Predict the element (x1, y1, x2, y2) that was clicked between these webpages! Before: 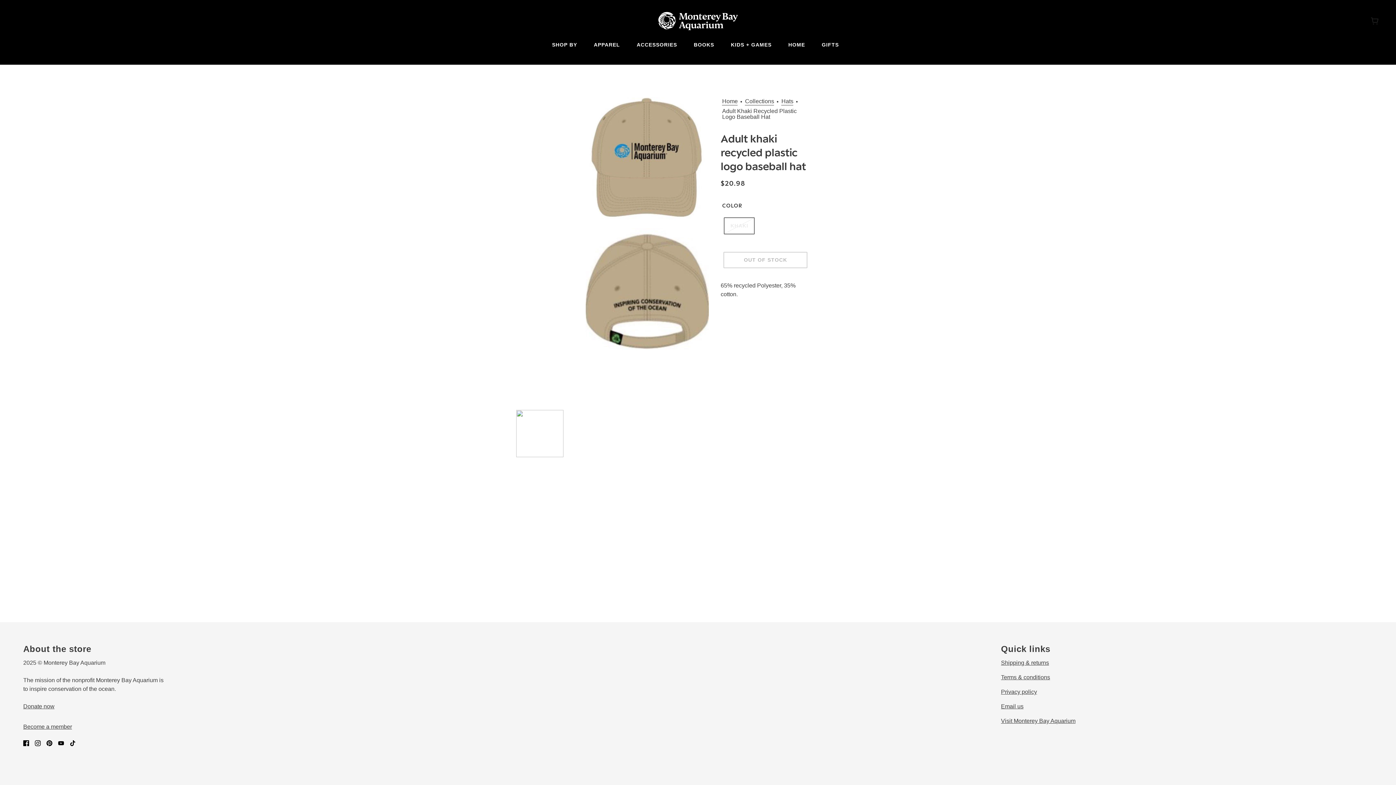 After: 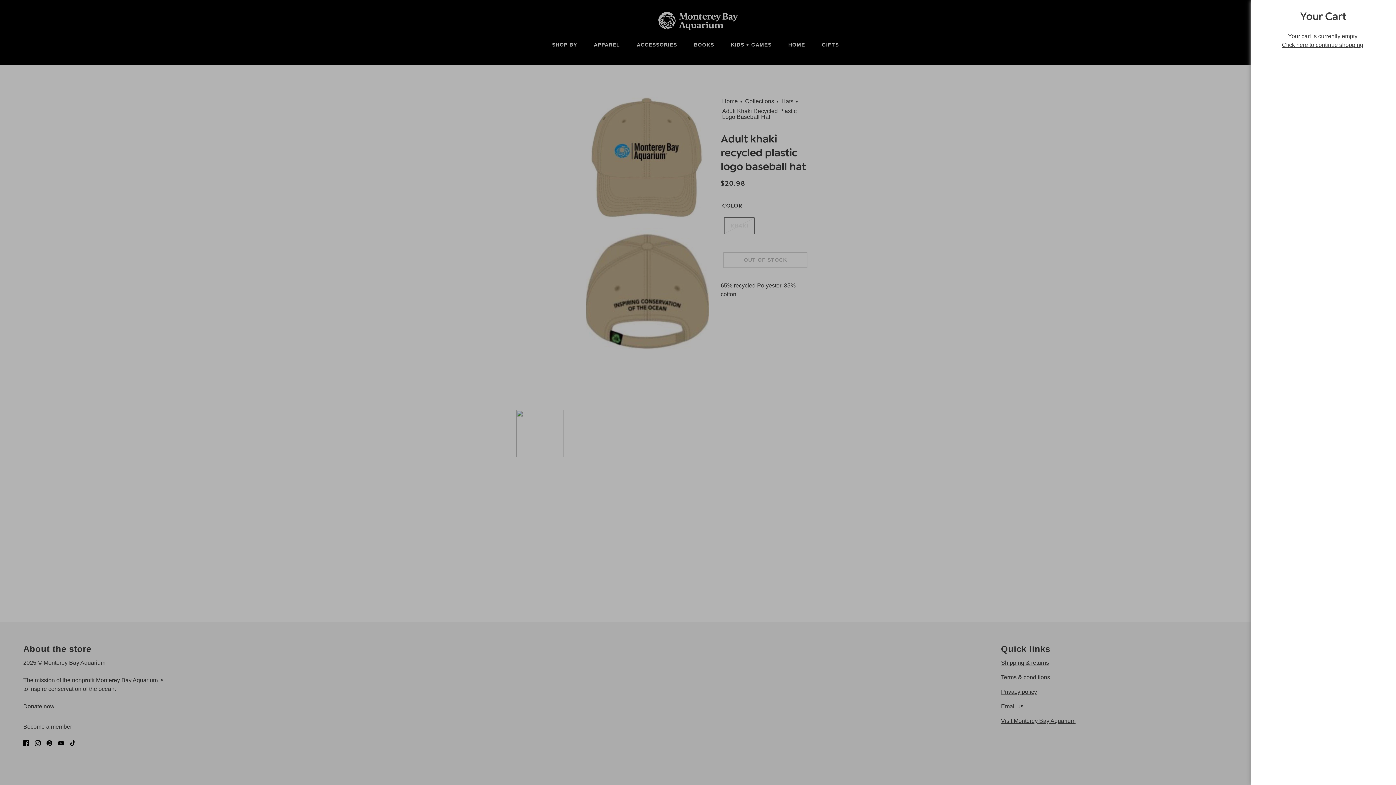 Action: bbox: (1365, 11, 1384, 30) label: Cart